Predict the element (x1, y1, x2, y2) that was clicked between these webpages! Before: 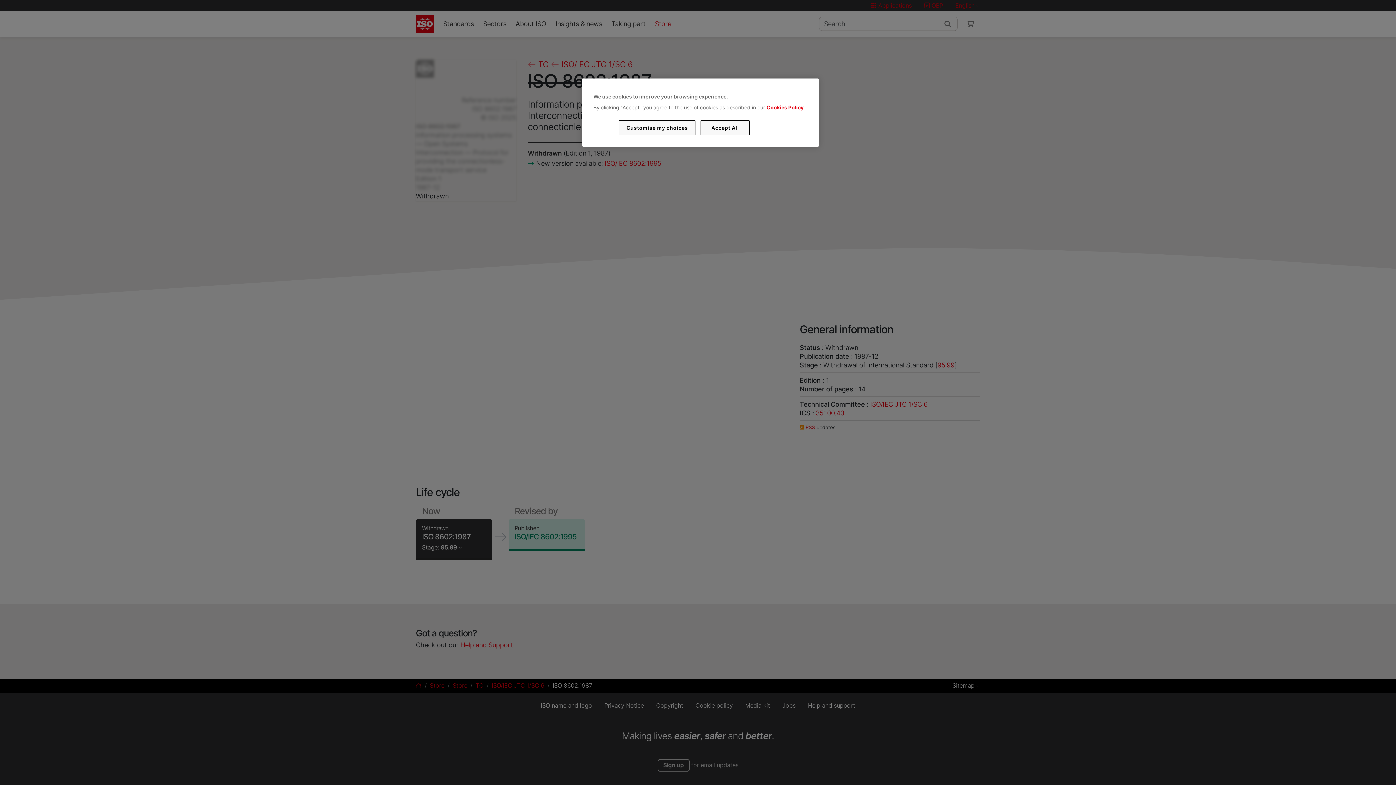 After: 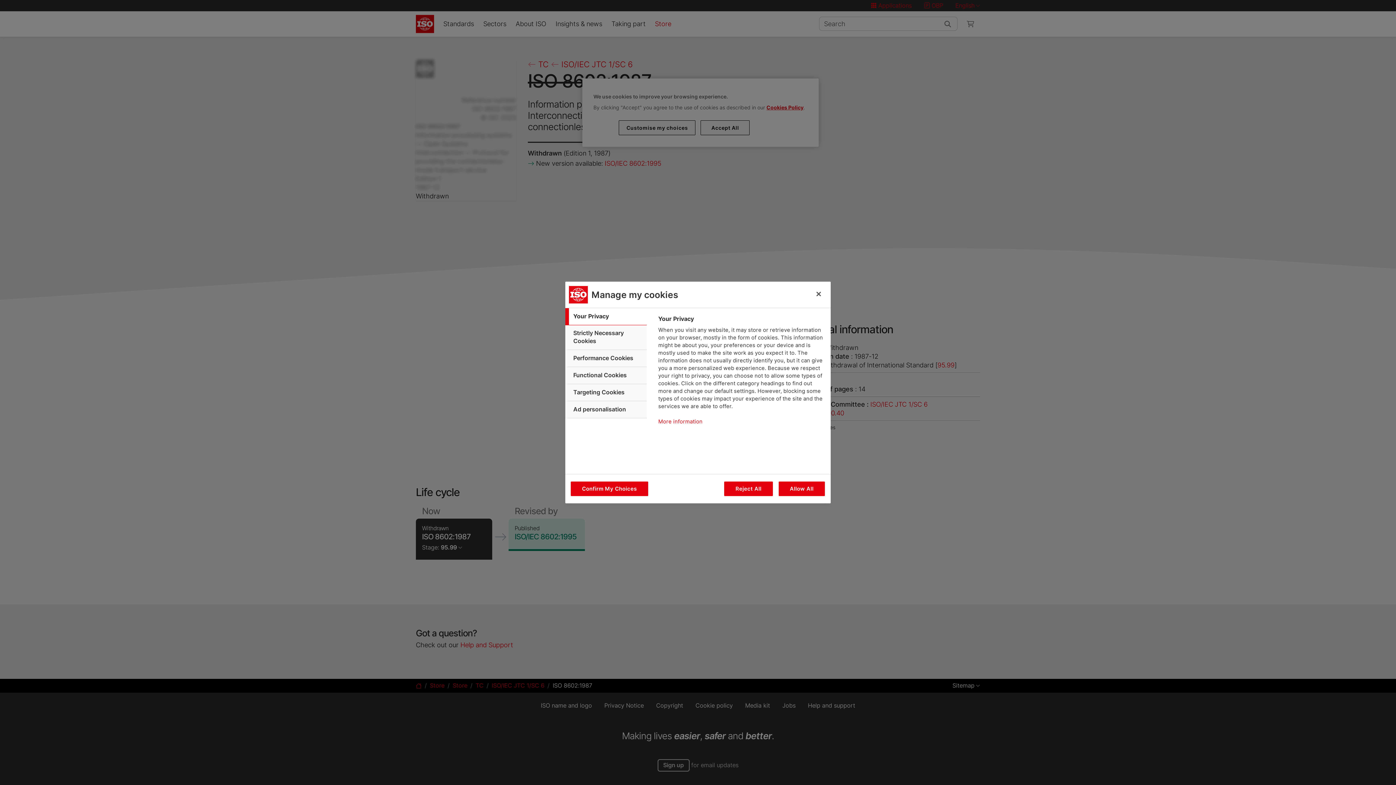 Action: label: Customise my choices bbox: (619, 120, 695, 135)